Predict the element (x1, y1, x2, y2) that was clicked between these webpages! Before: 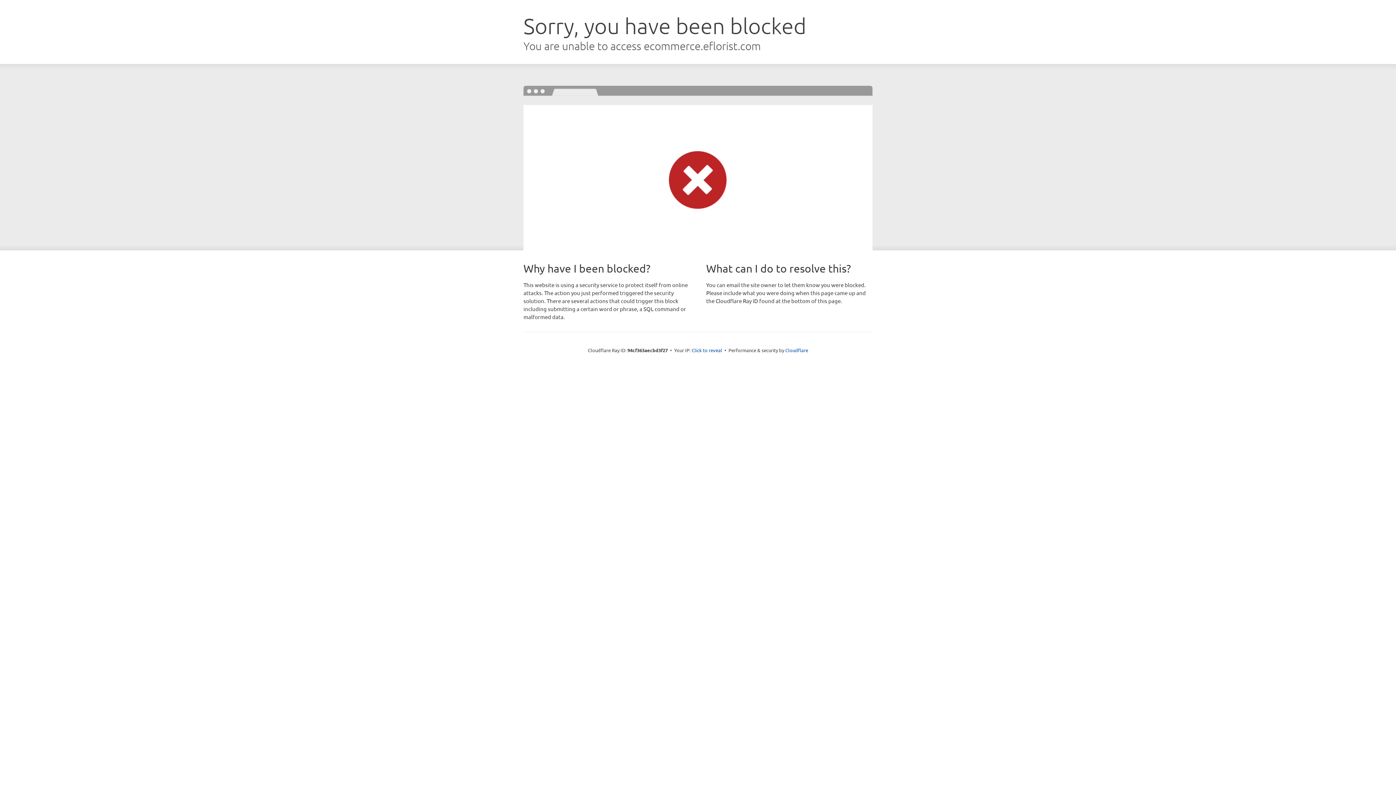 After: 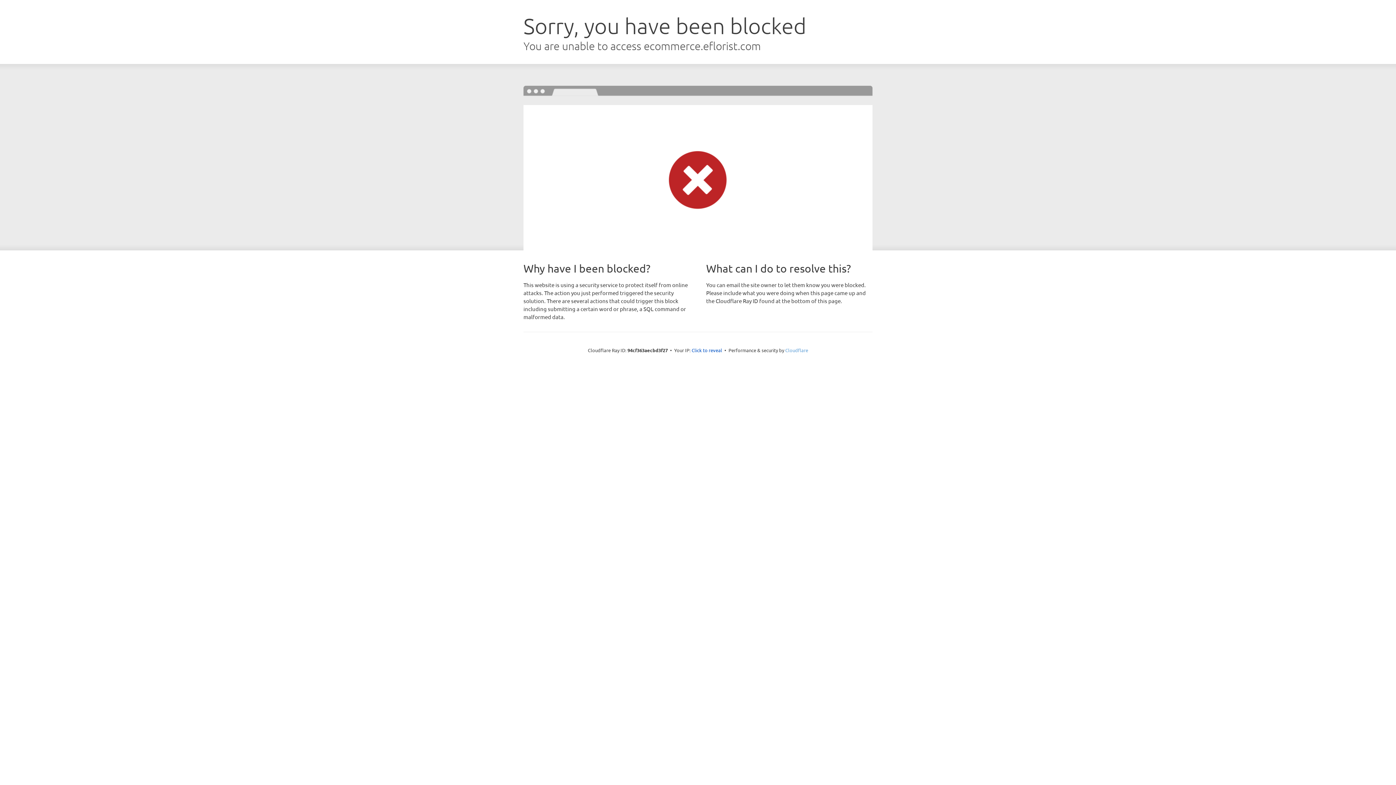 Action: bbox: (785, 347, 808, 353) label: Cloudflare